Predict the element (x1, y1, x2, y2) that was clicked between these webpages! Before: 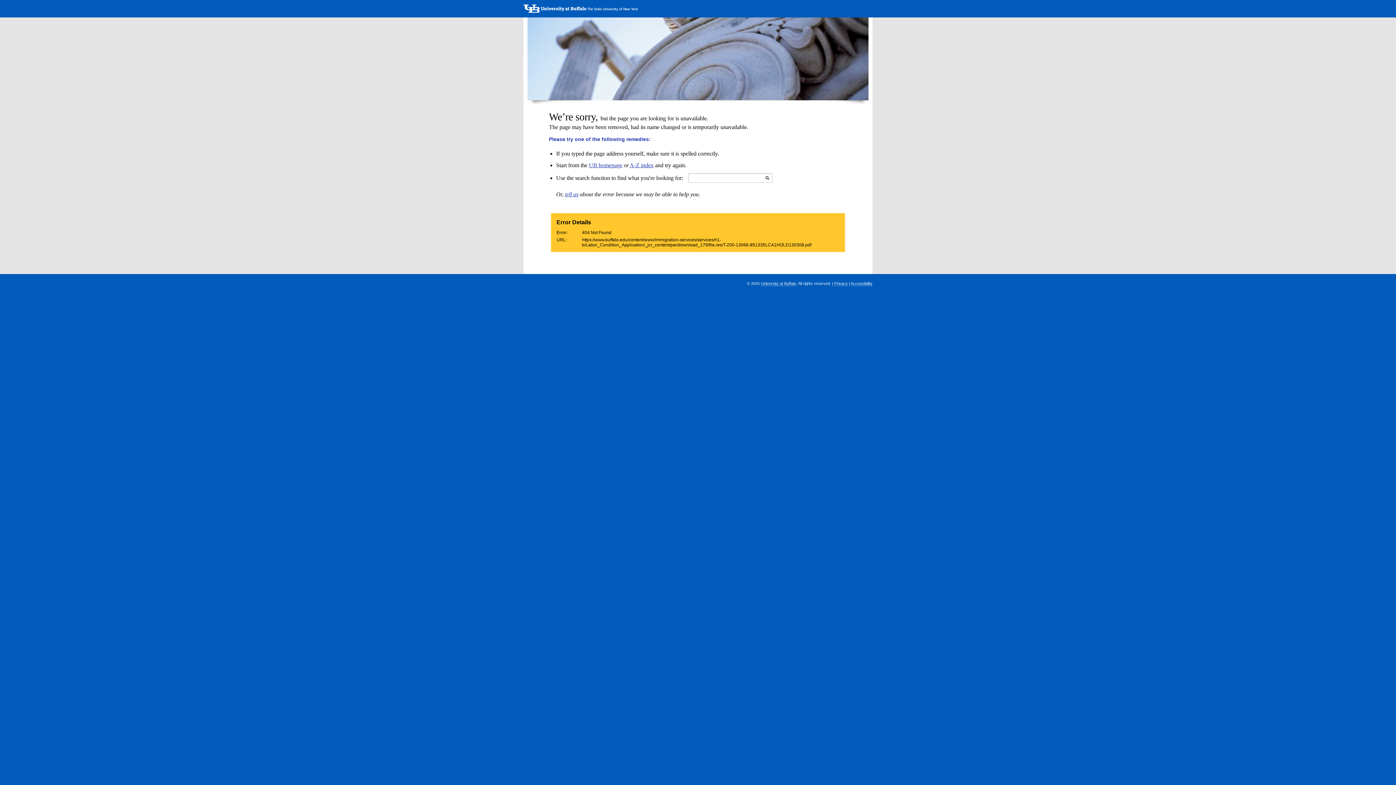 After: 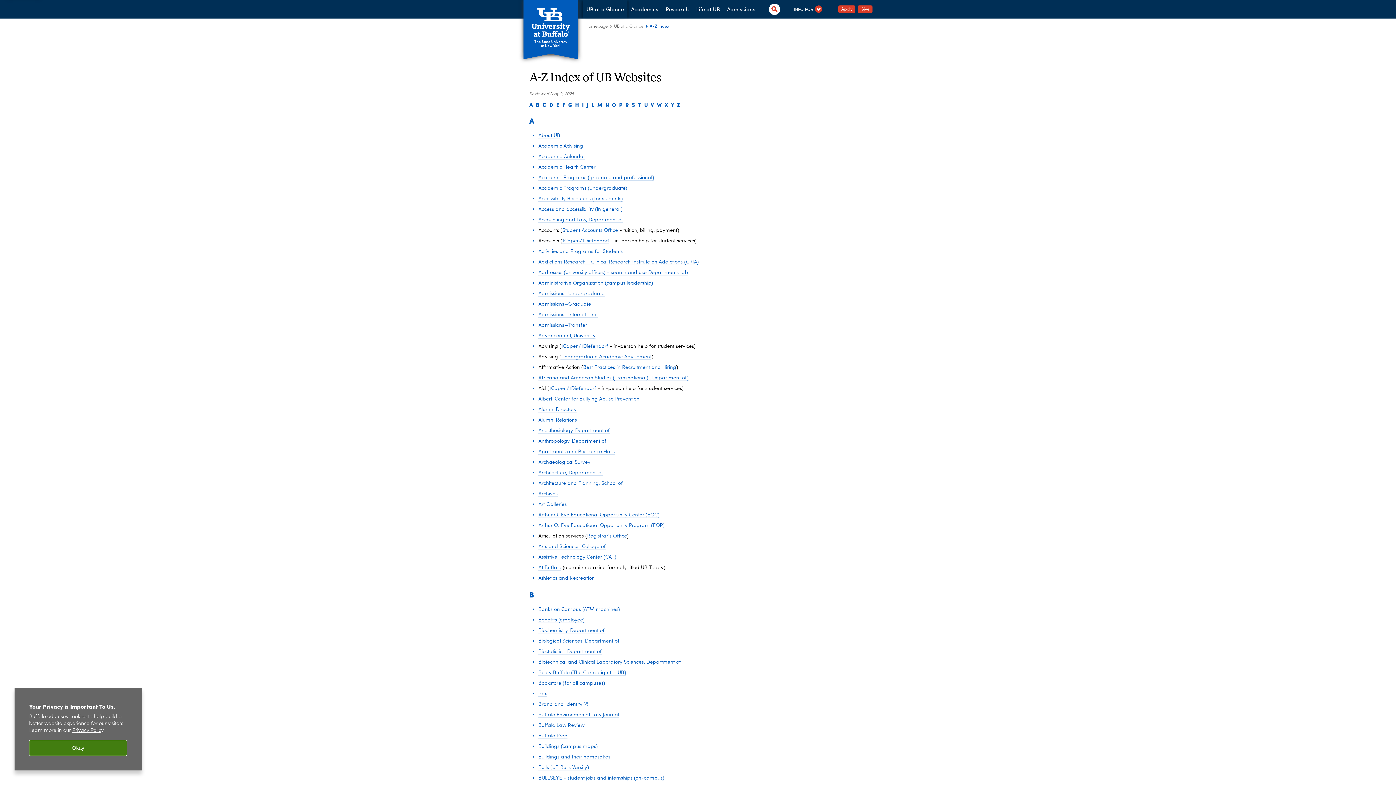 Action: bbox: (629, 162, 653, 168) label: A-Z index